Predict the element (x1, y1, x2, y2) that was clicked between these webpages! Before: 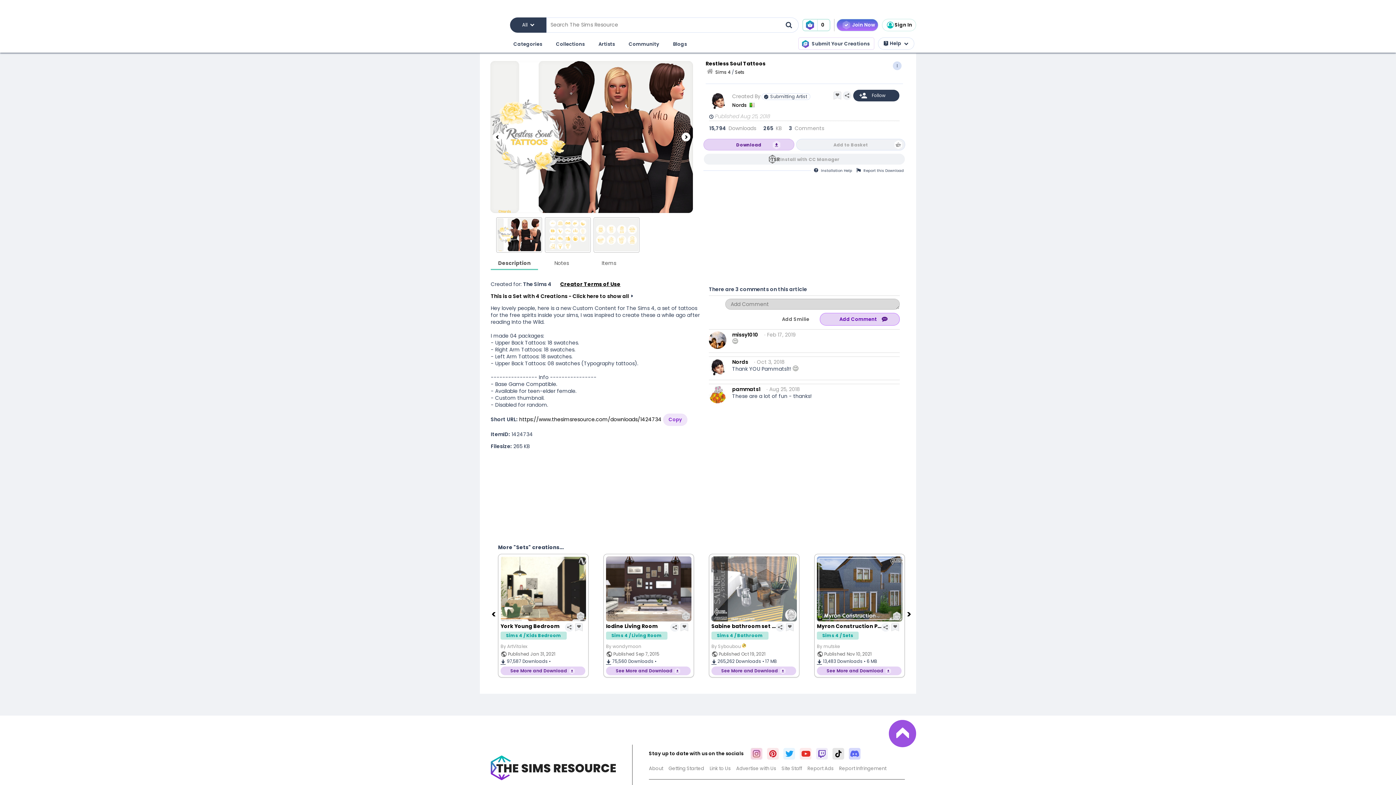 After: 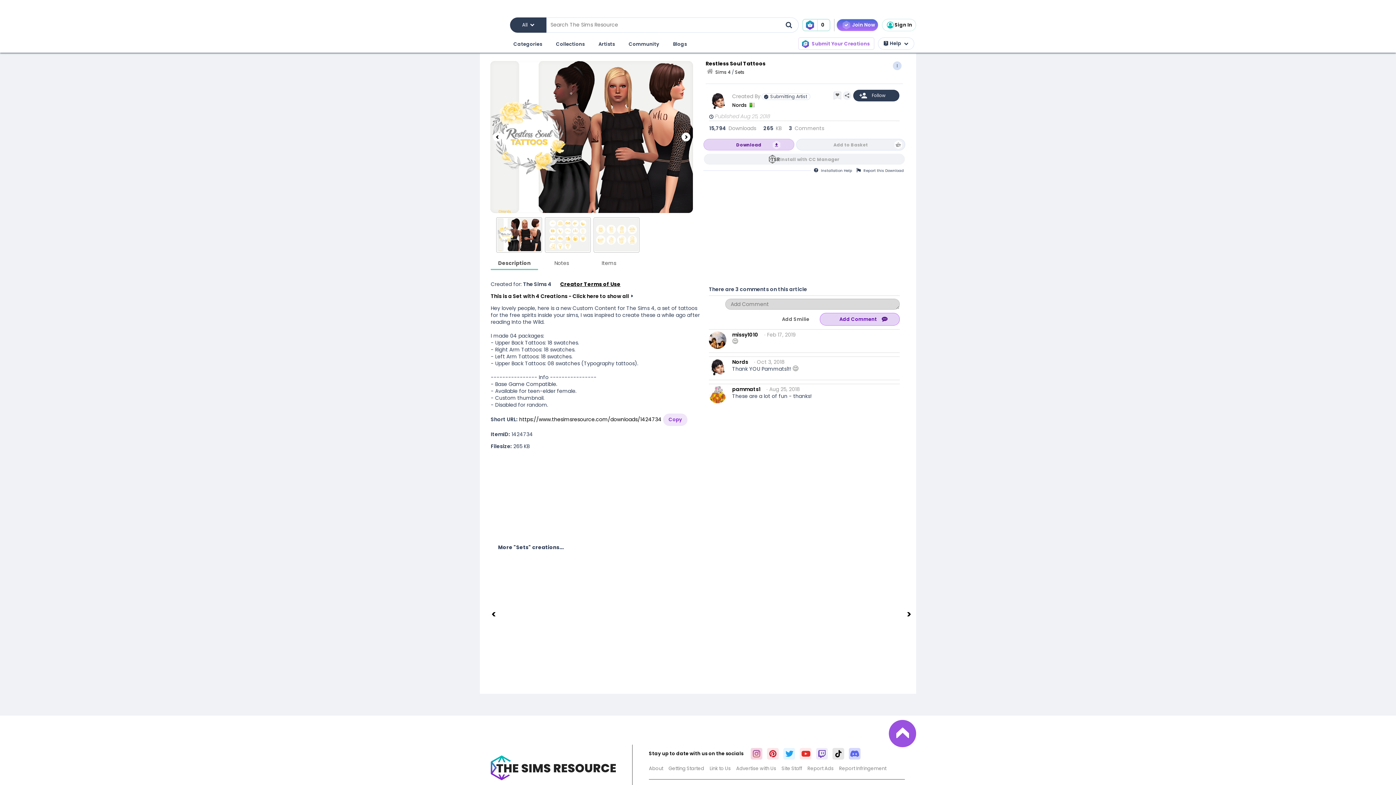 Action: label: Submit Your Creations bbox: (798, 37, 874, 49)